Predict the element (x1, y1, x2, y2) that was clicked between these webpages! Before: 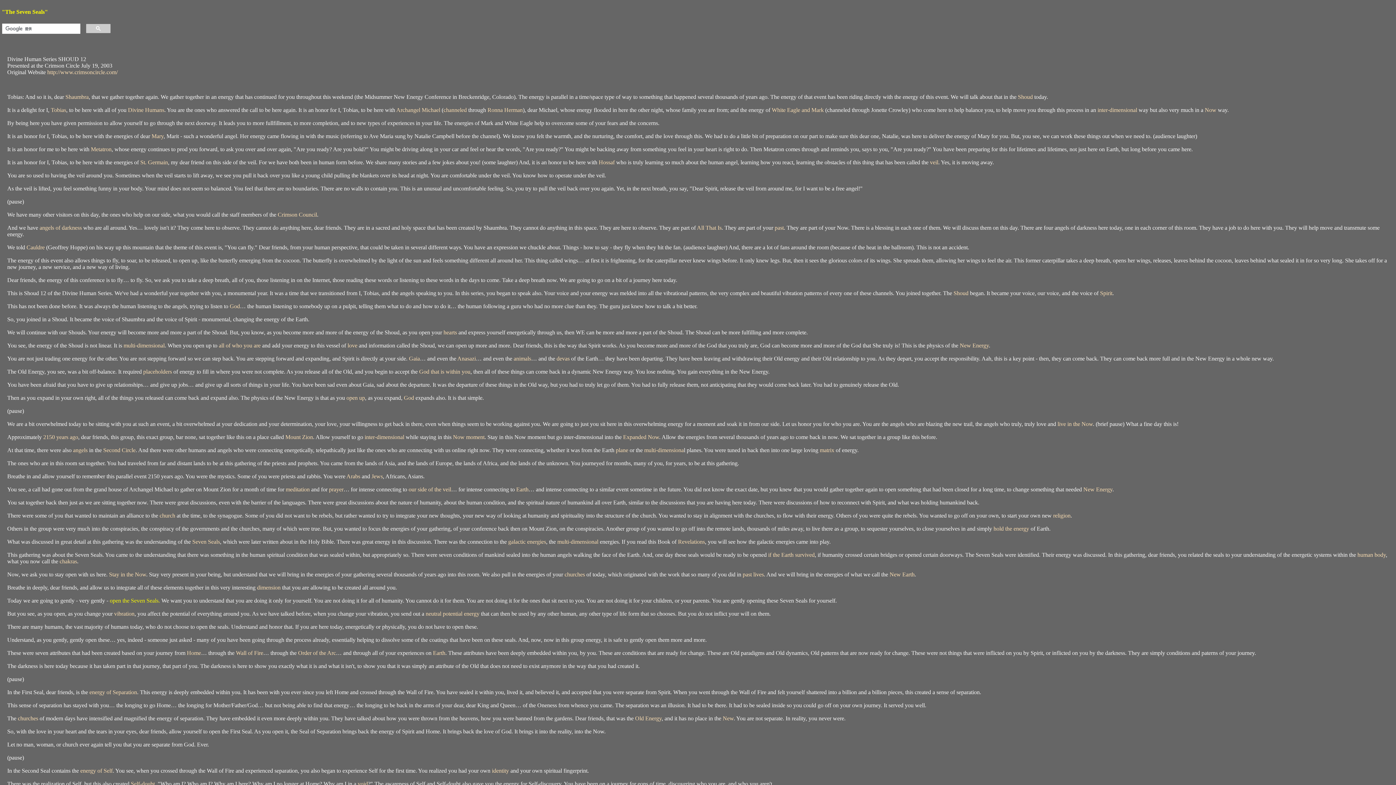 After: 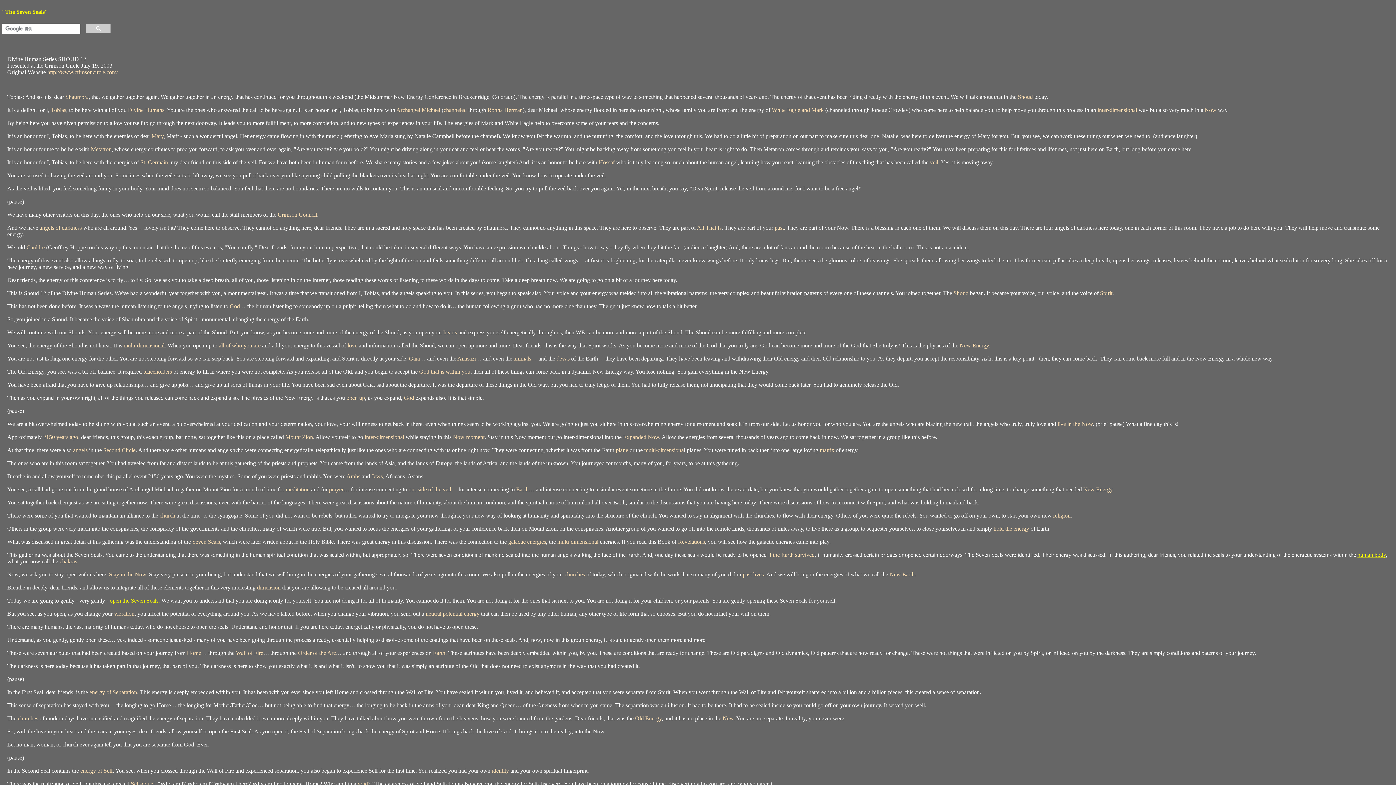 Action: label: human body bbox: (1357, 552, 1386, 558)